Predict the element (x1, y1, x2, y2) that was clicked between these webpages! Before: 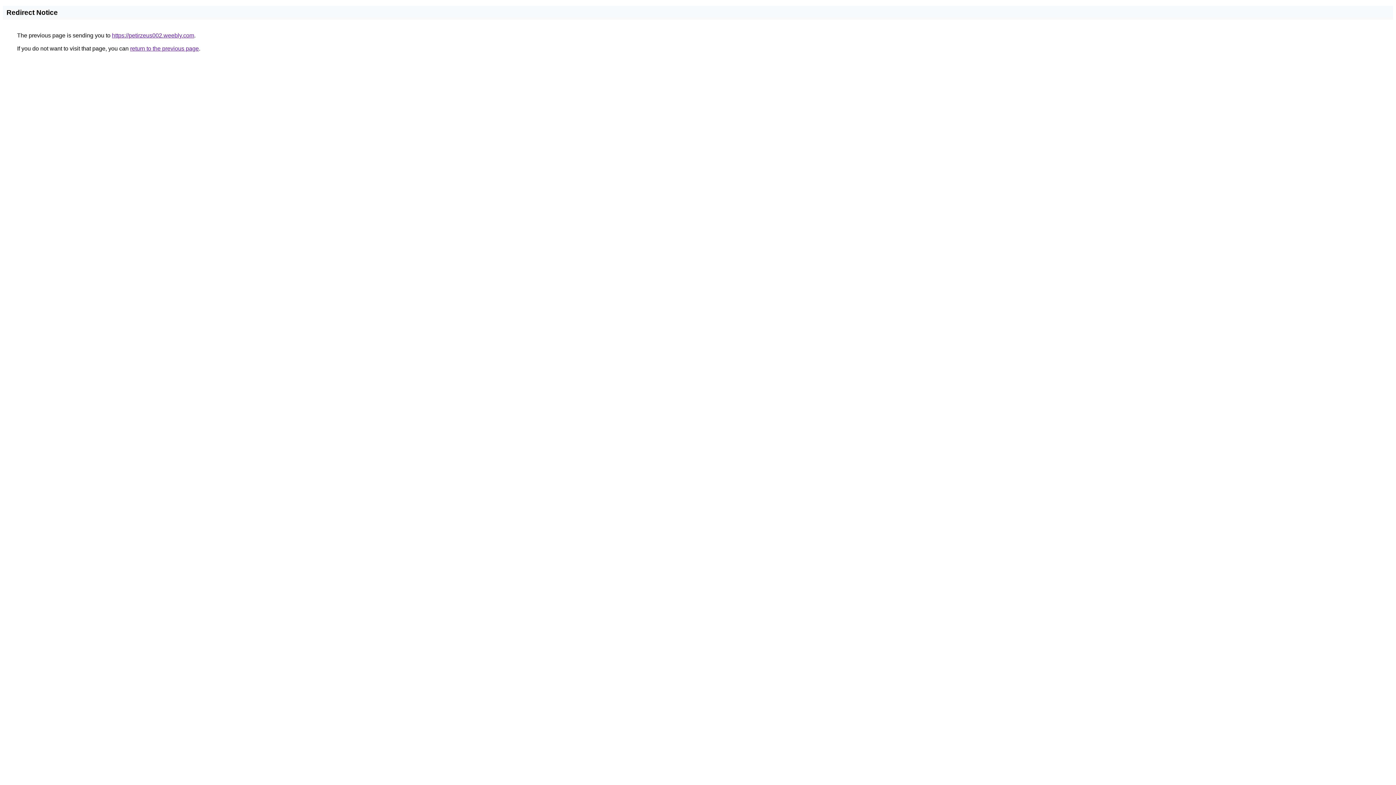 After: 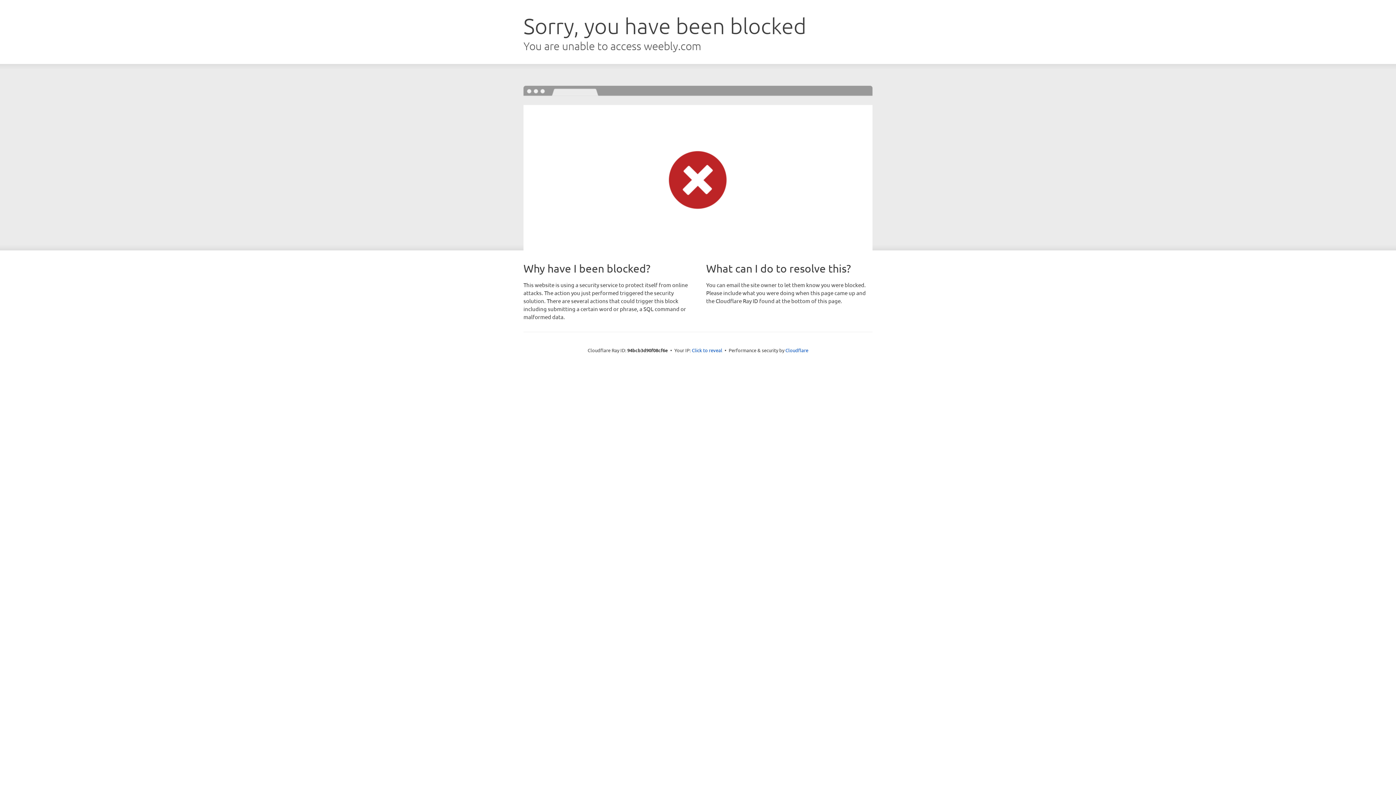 Action: label: https://petirzeus002.weebly.com bbox: (112, 32, 194, 38)